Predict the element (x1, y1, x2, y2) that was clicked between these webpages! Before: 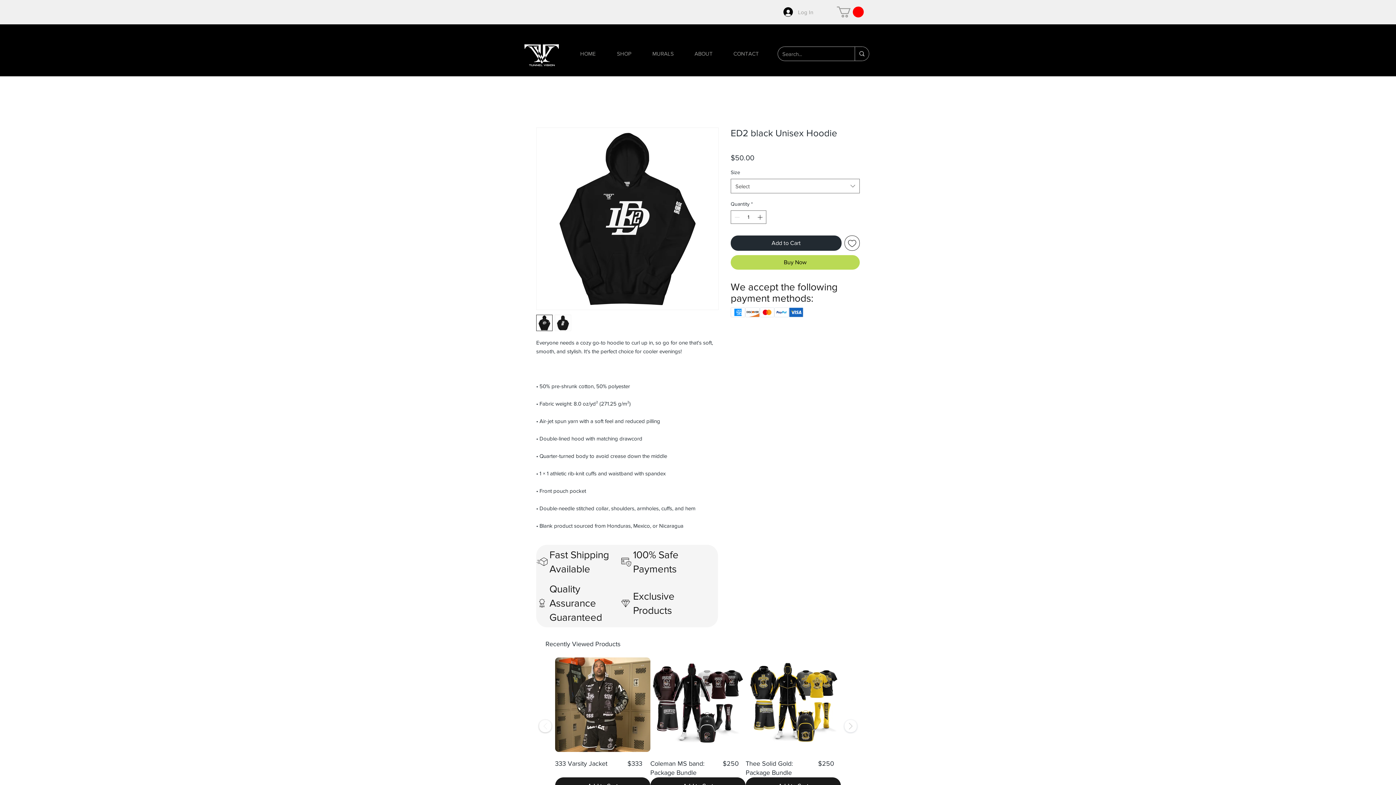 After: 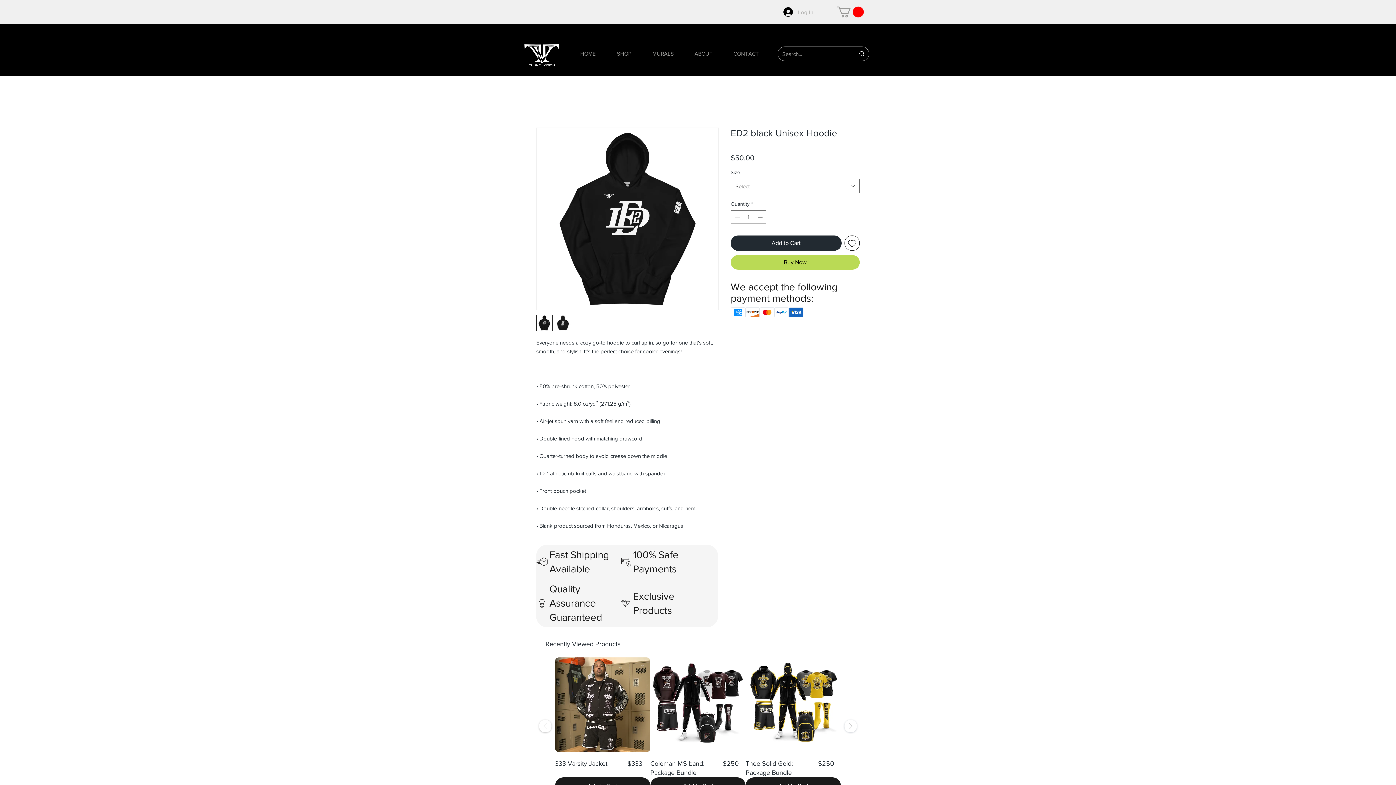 Action: bbox: (778, 5, 818, 18) label: Log In